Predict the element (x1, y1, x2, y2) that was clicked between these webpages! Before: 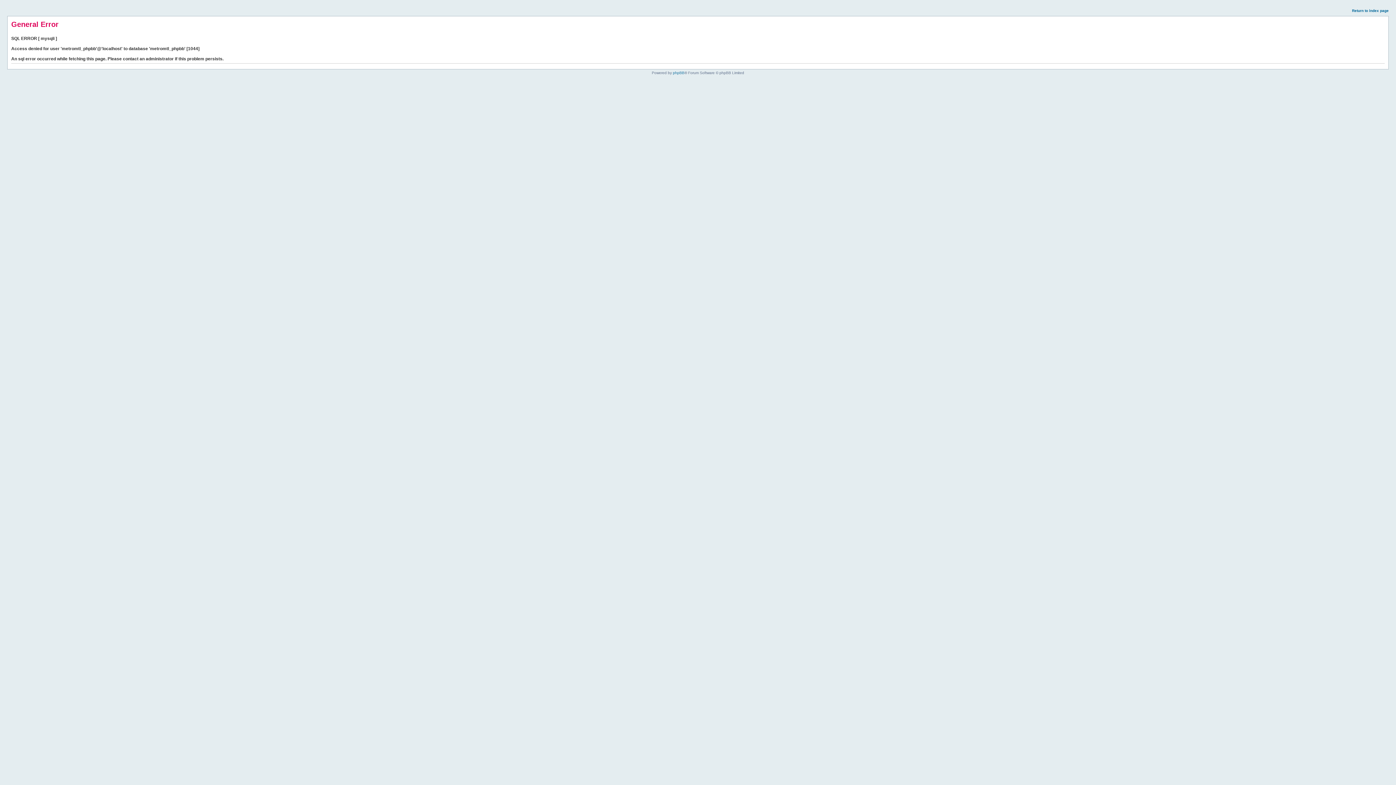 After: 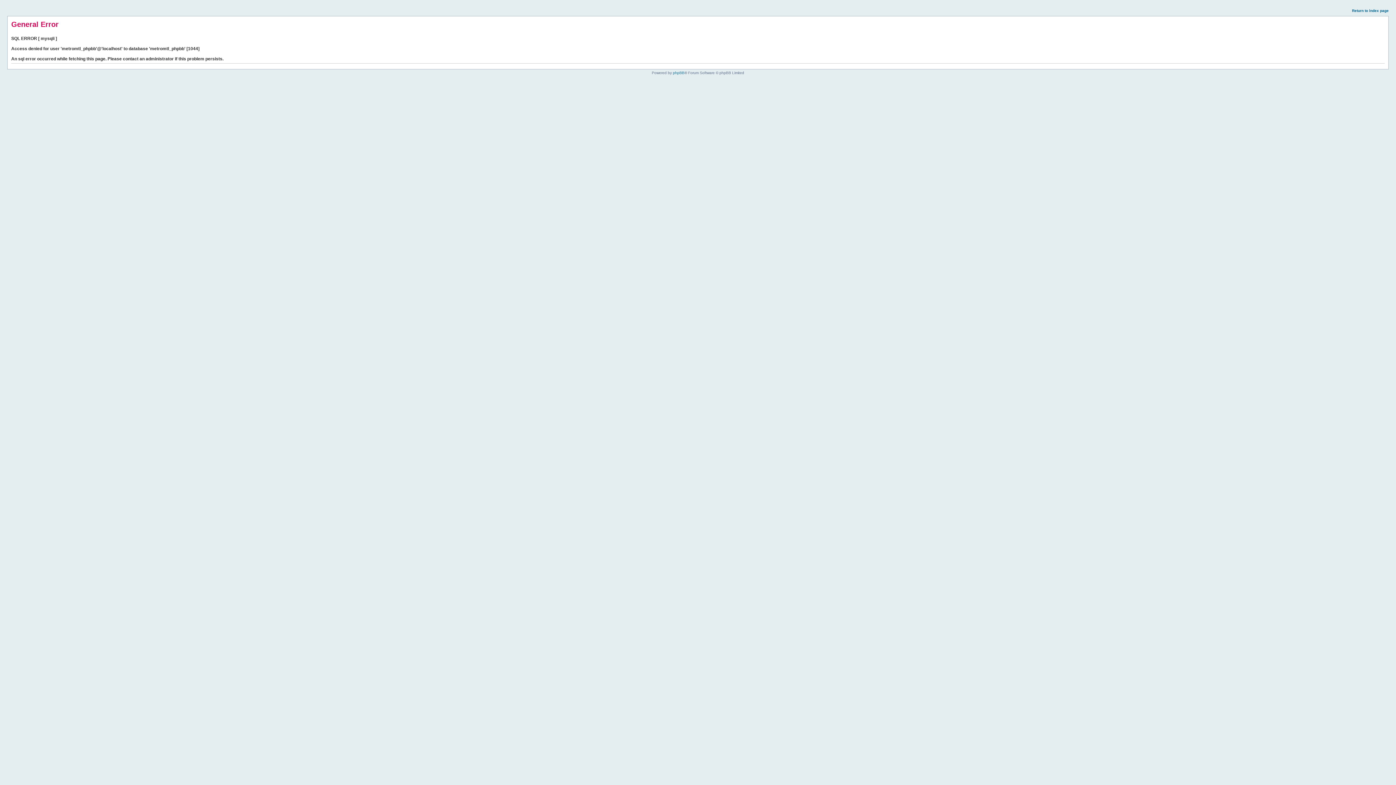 Action: label: Return to index page bbox: (1352, 8, 1389, 12)